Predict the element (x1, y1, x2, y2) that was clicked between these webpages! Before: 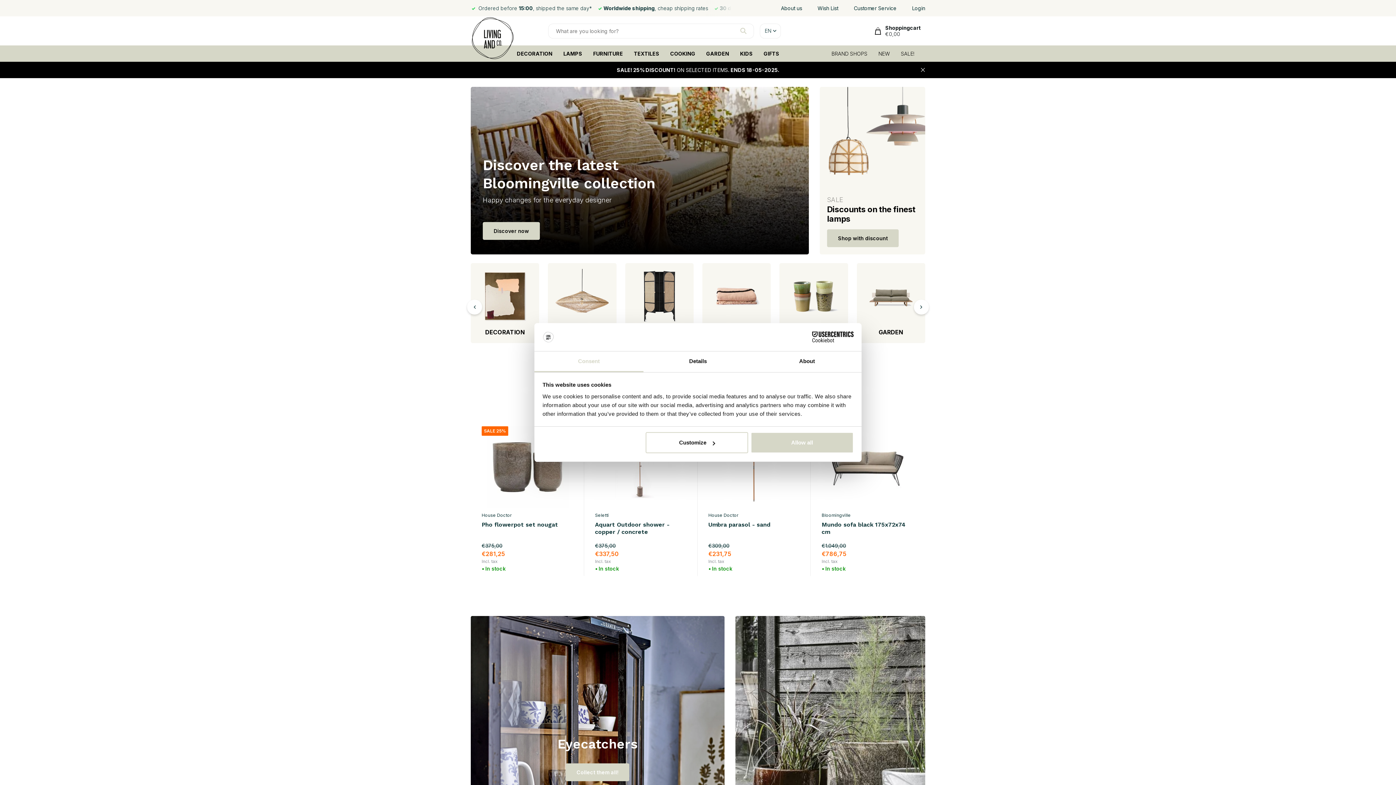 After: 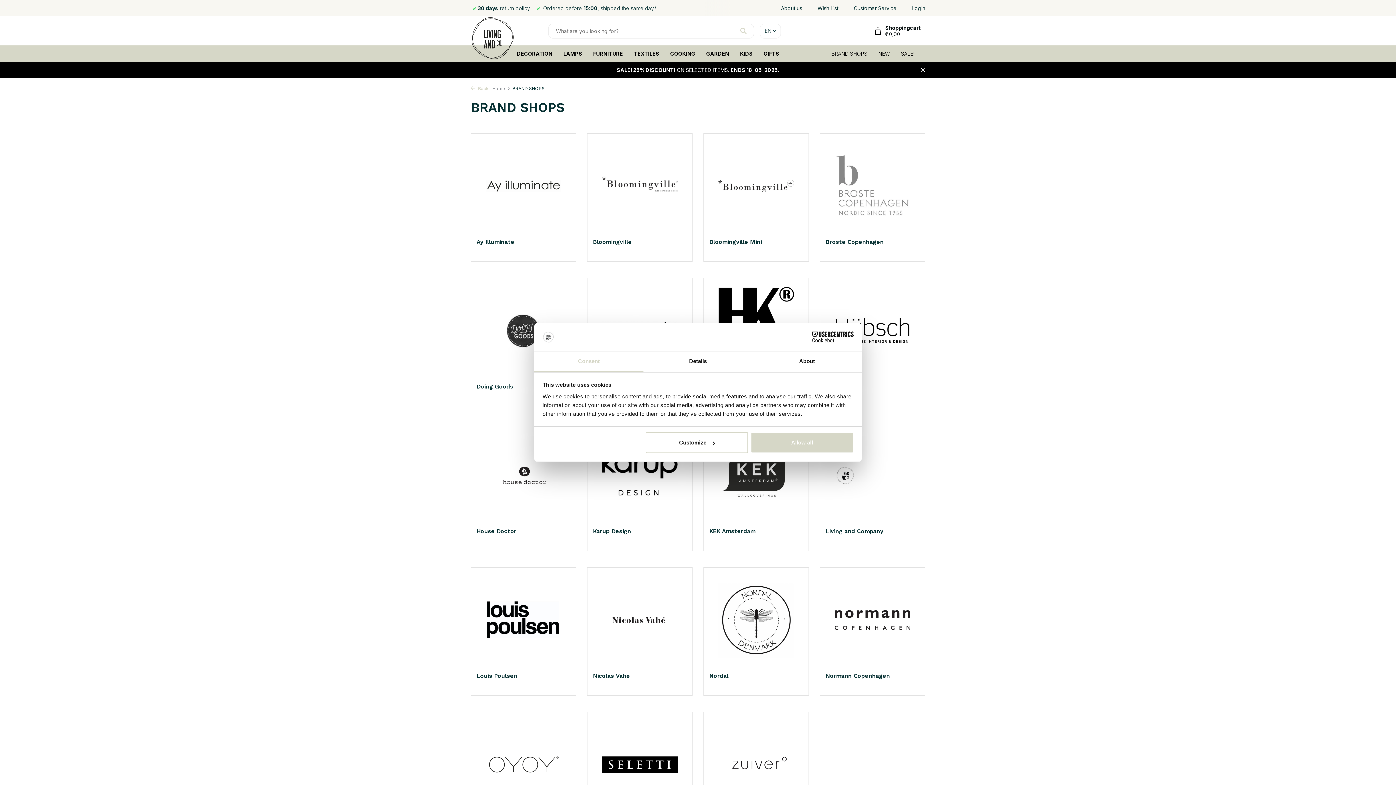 Action: bbox: (831, 45, 867, 61) label: BRAND SHOPS